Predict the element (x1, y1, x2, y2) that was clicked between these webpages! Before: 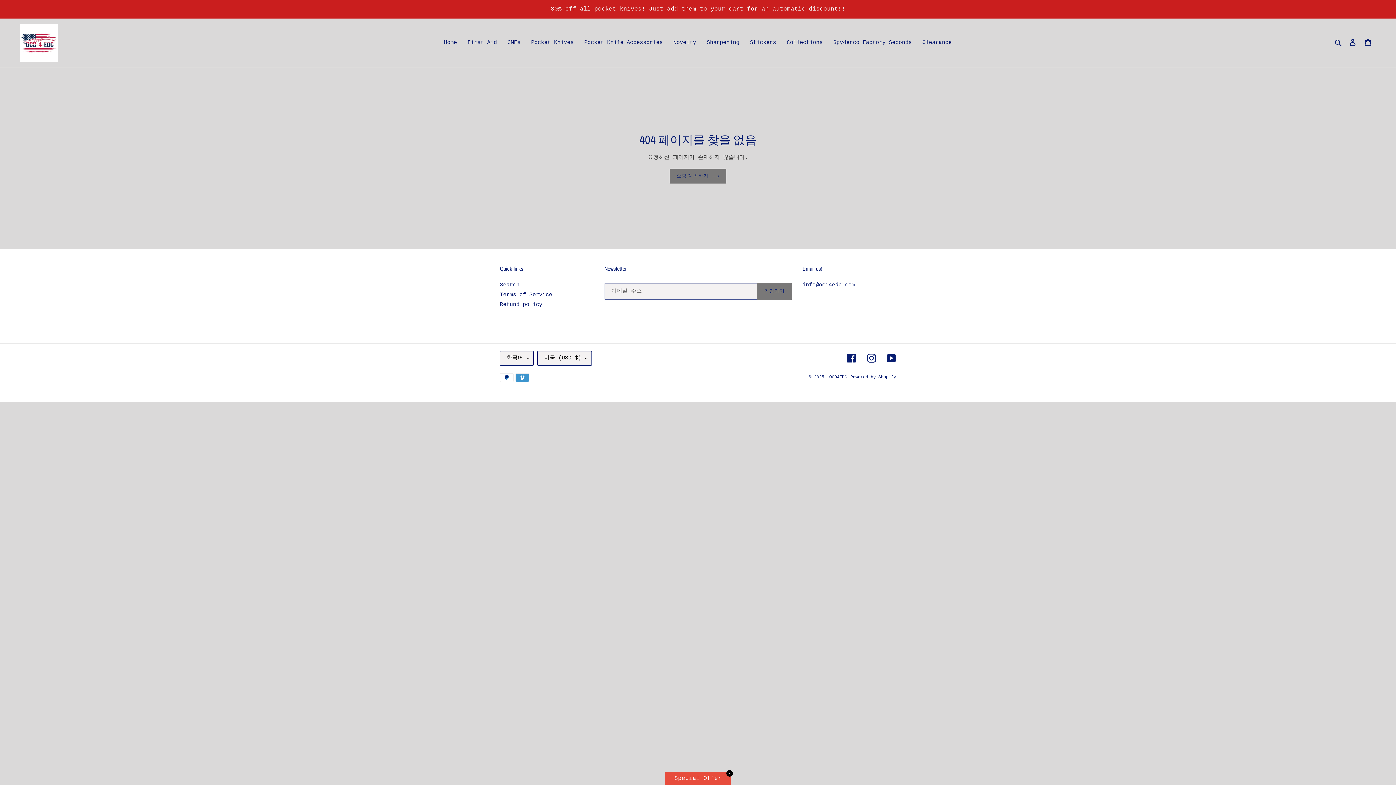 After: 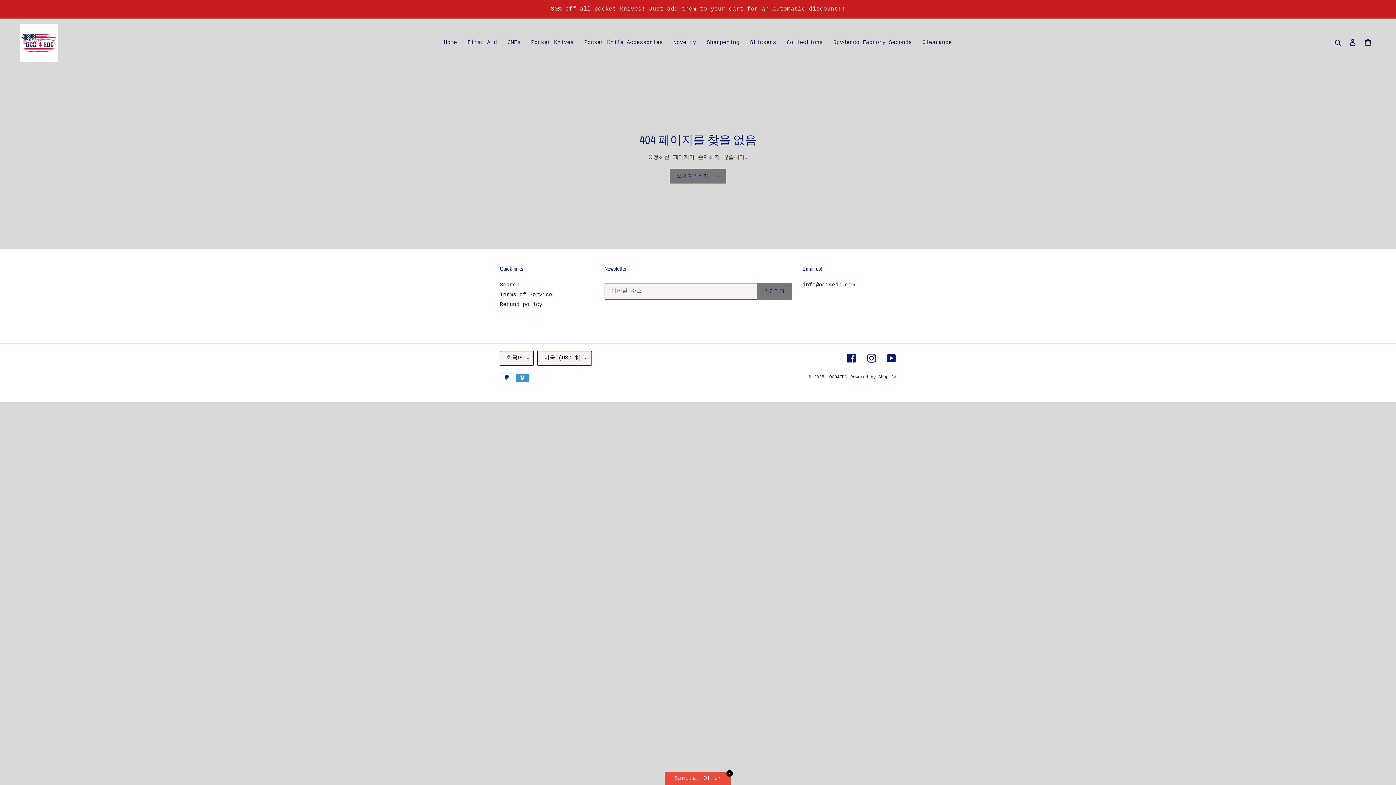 Action: bbox: (850, 374, 896, 379) label: Powered by Shopify